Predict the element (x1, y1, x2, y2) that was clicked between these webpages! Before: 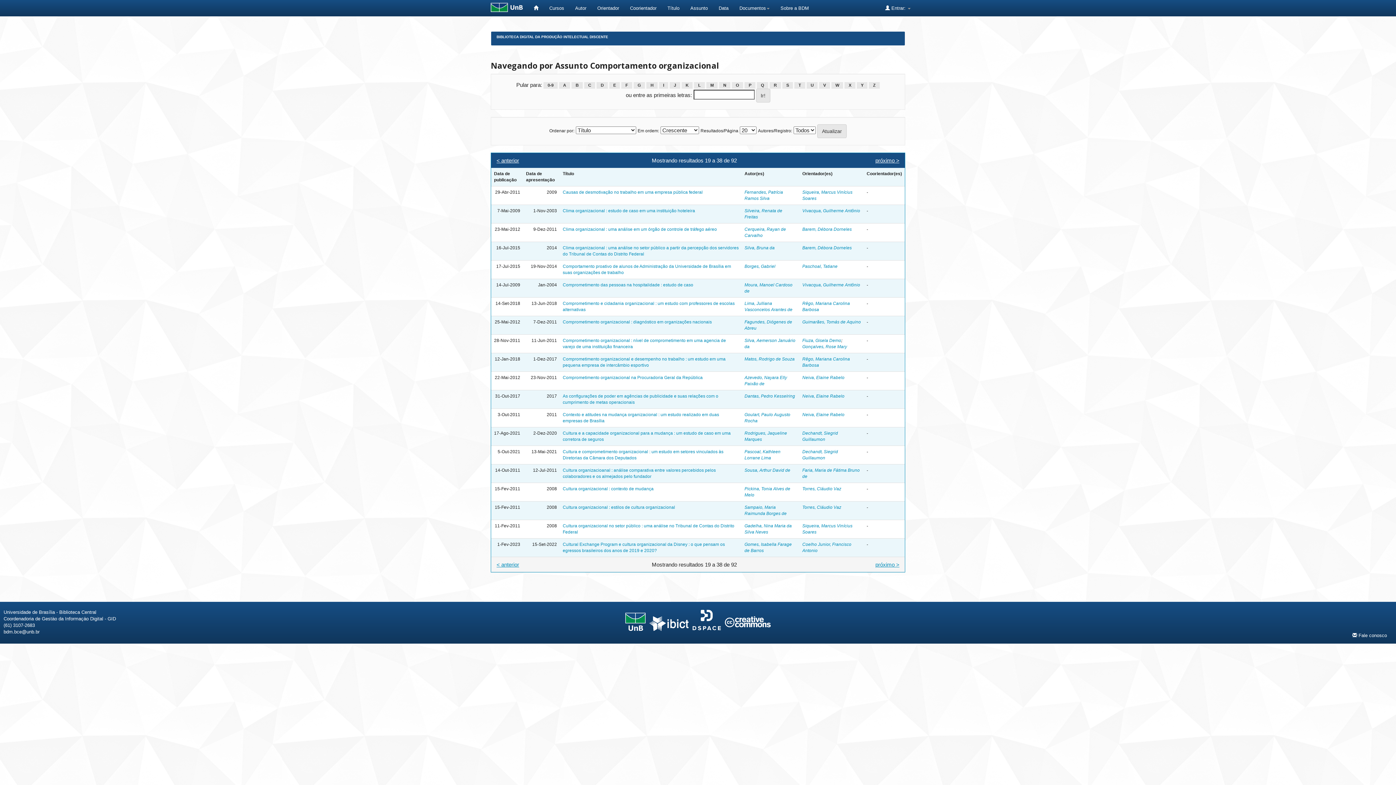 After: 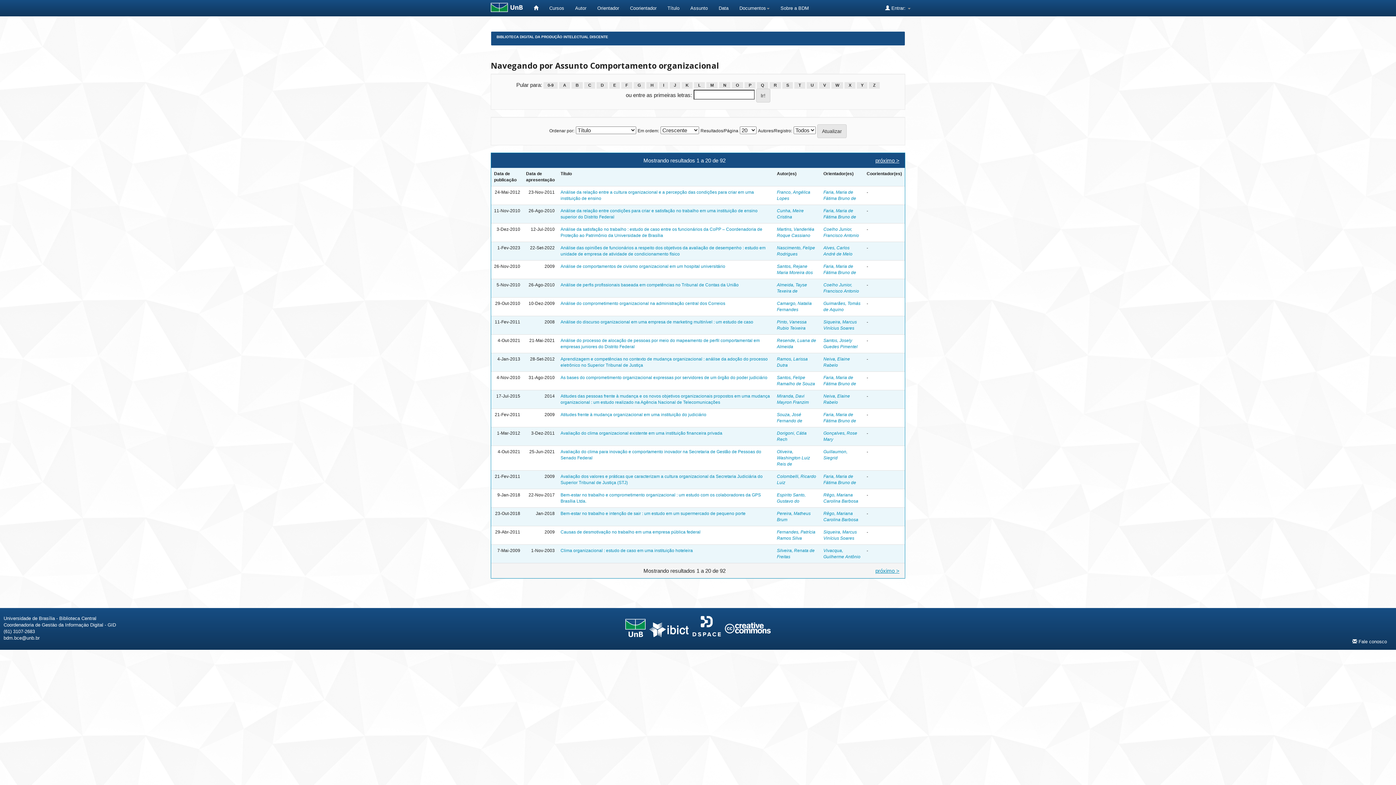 Action: bbox: (496, 560, 519, 568) label: < anterior